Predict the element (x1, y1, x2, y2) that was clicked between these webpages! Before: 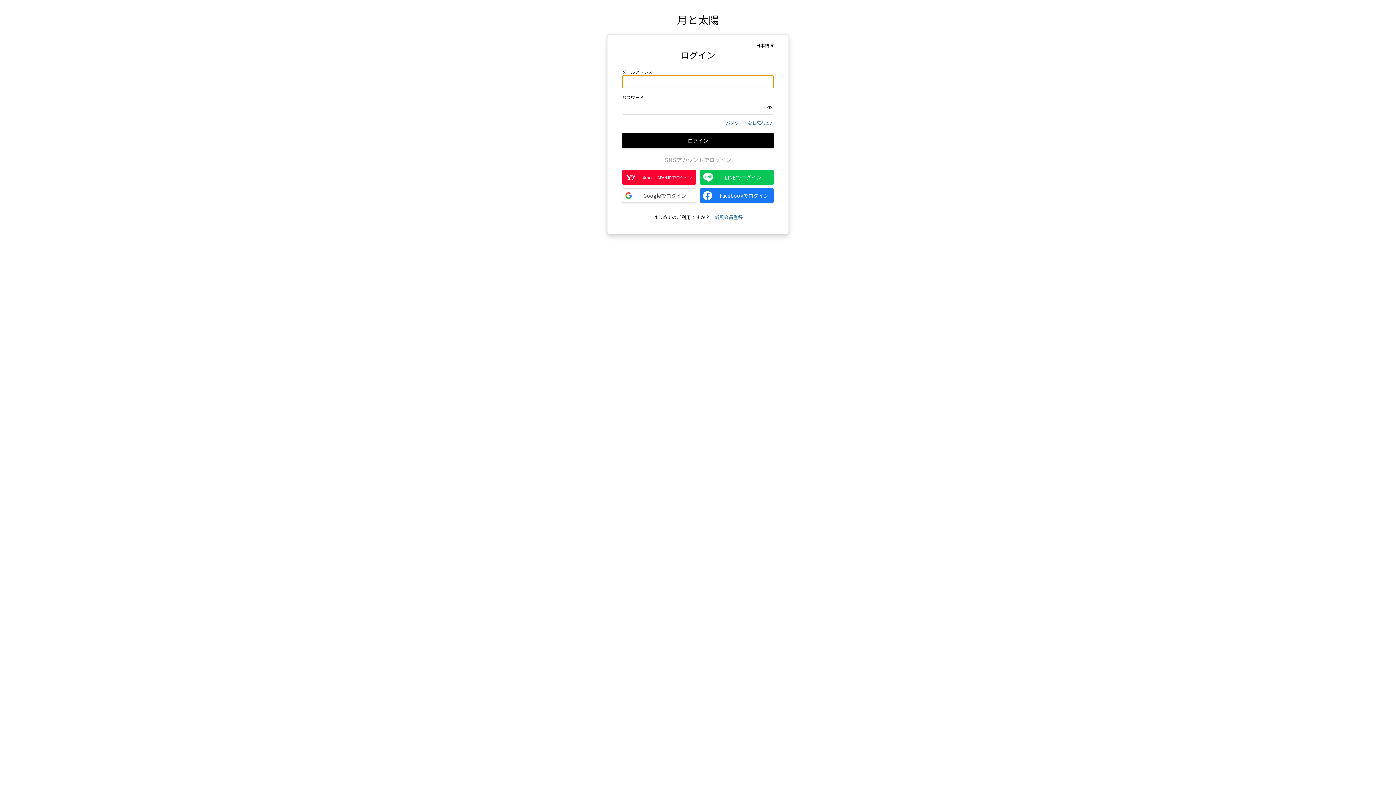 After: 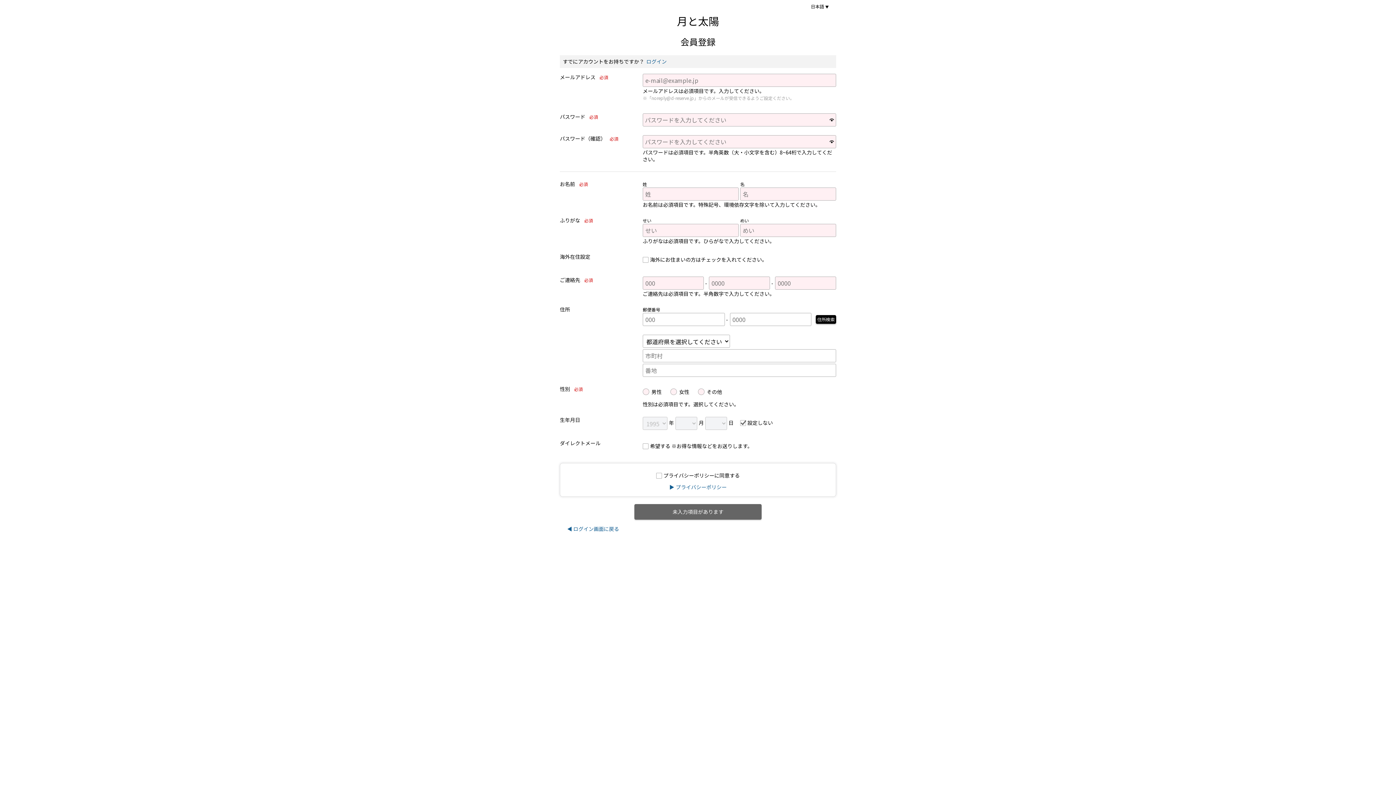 Action: bbox: (714, 213, 743, 220) label: 新規会員登録